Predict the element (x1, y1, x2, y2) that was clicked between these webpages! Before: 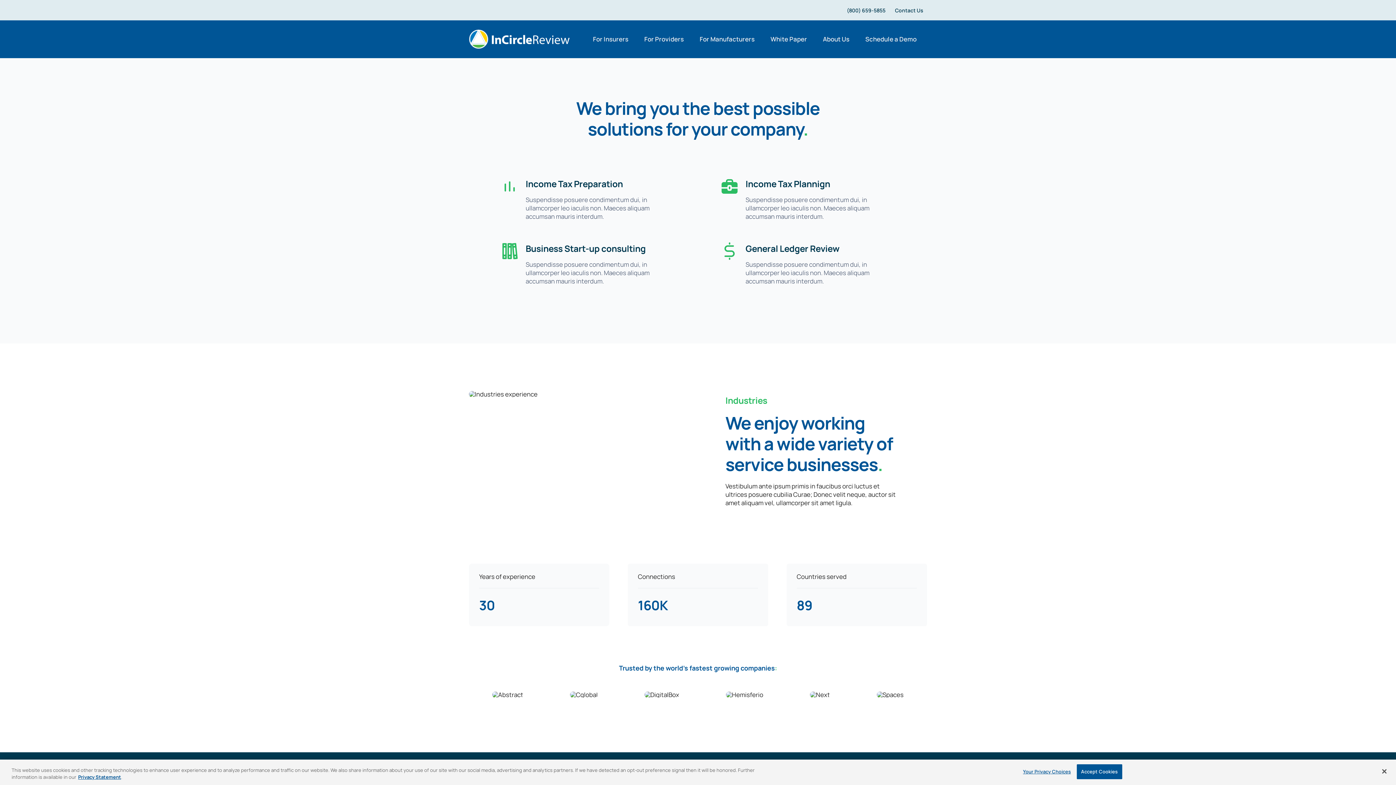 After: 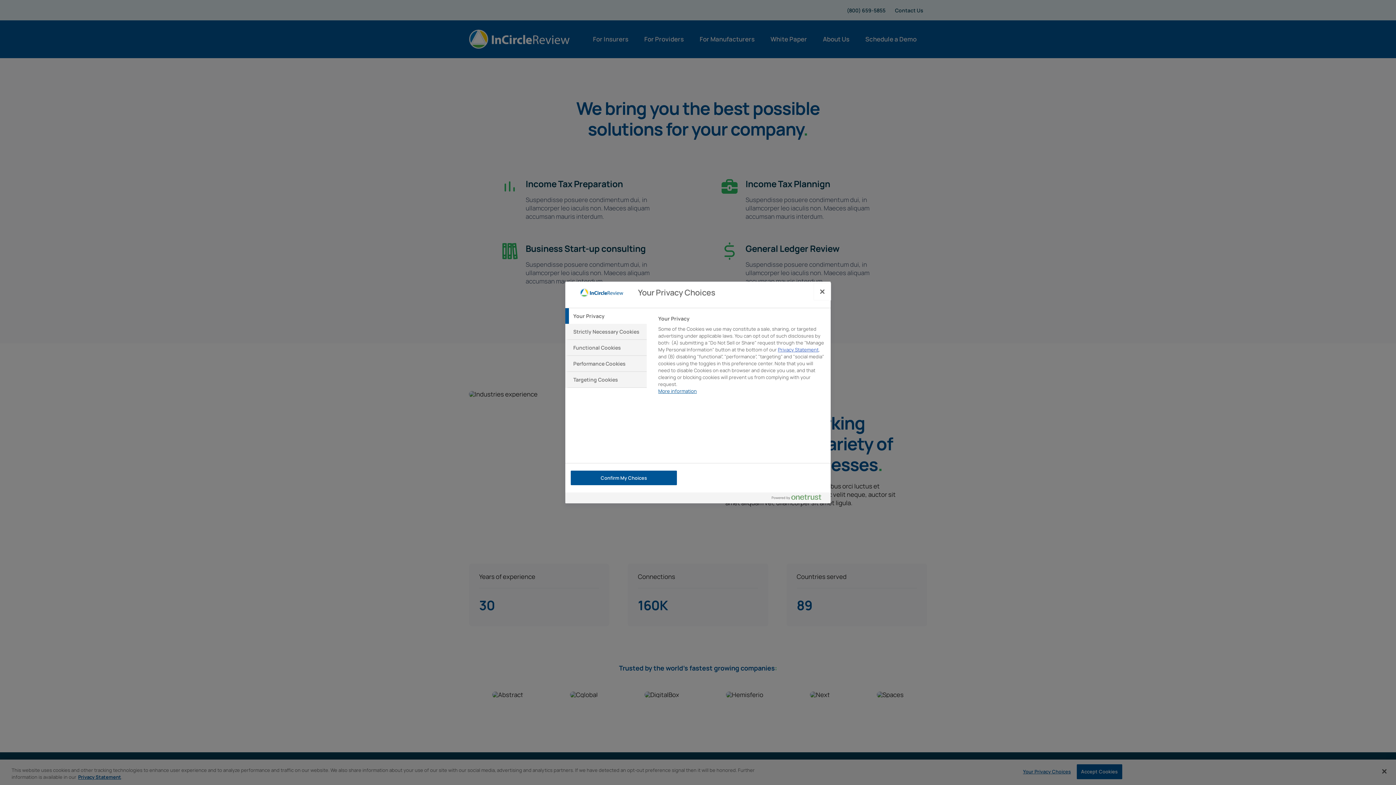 Action: label: Your Privacy Choices bbox: (1023, 765, 1071, 779)